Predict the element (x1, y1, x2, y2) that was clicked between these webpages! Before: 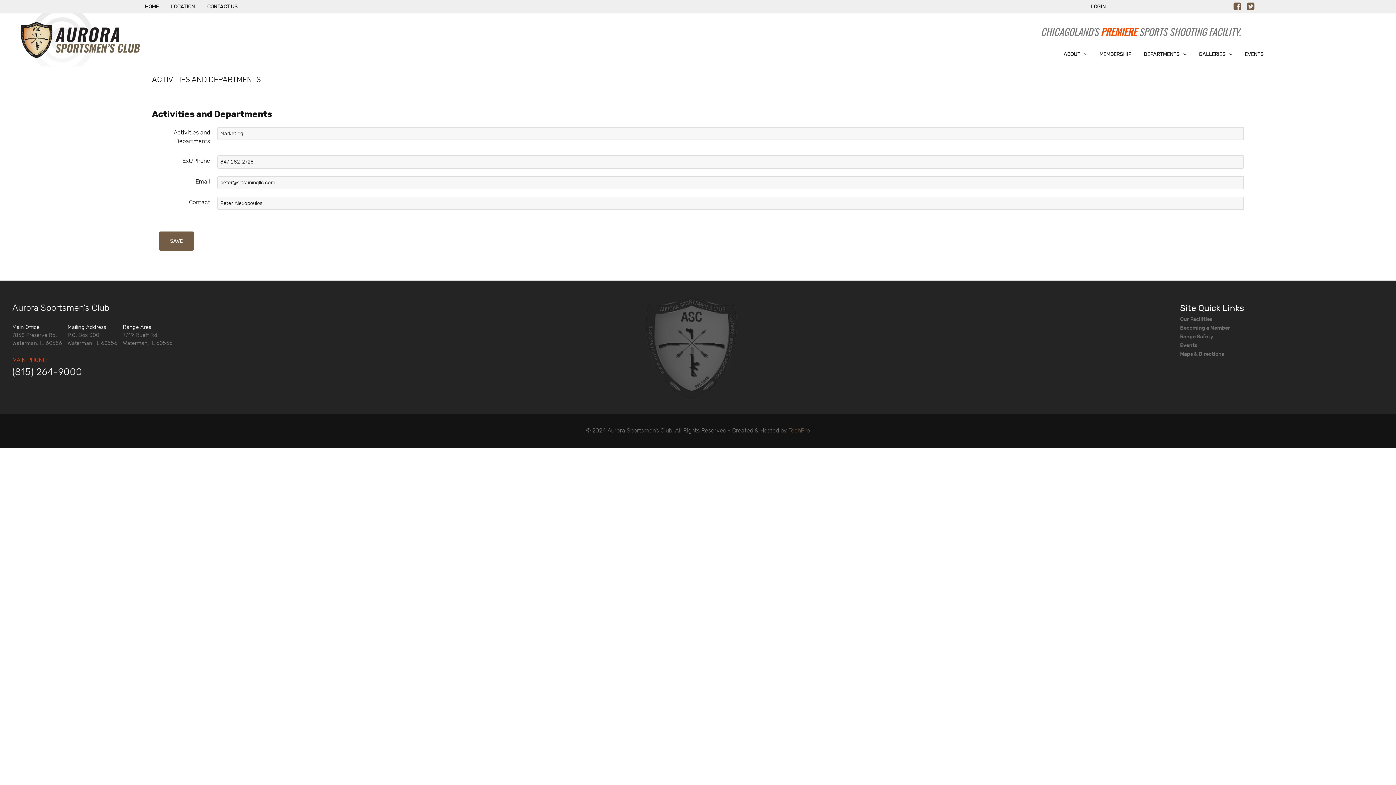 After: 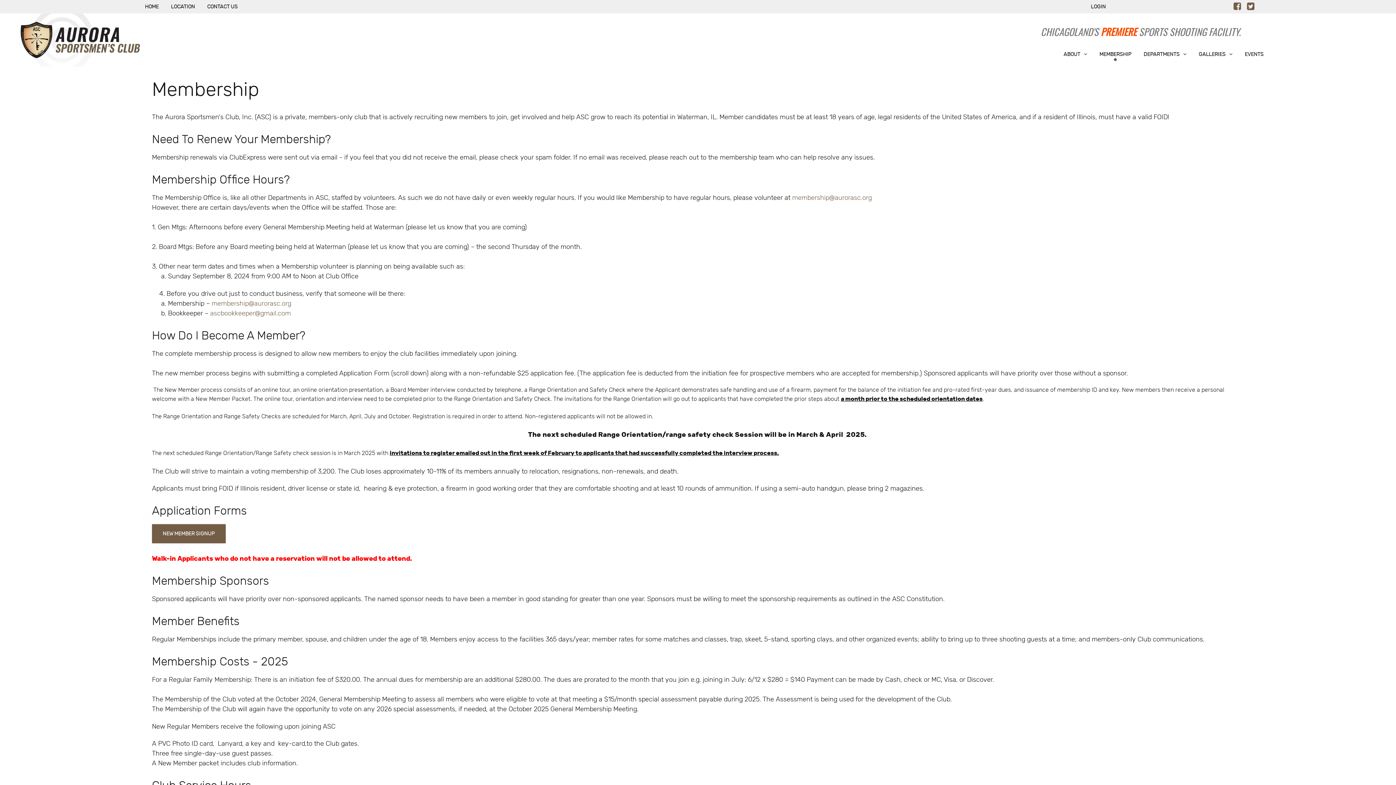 Action: bbox: (1180, 324, 1230, 331) label: Becoming a Member